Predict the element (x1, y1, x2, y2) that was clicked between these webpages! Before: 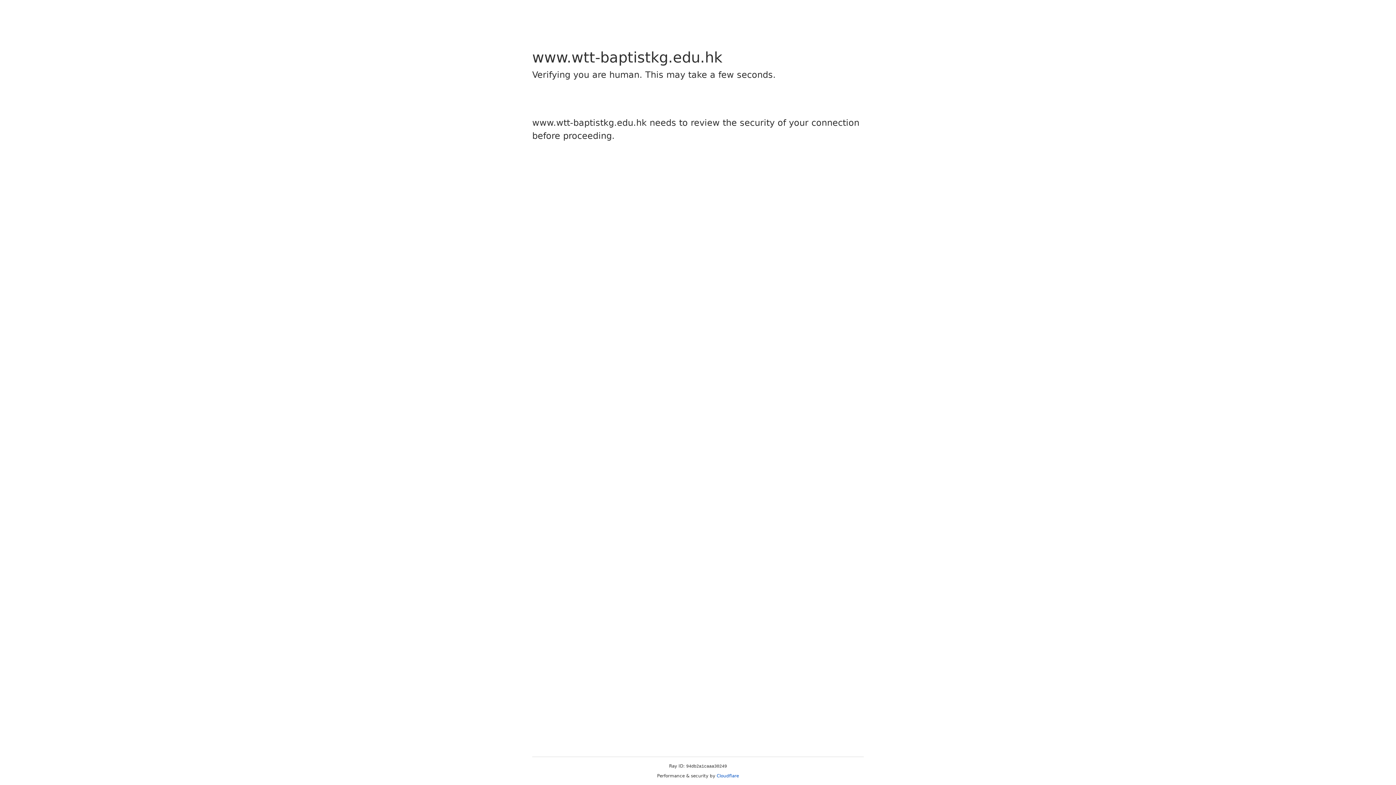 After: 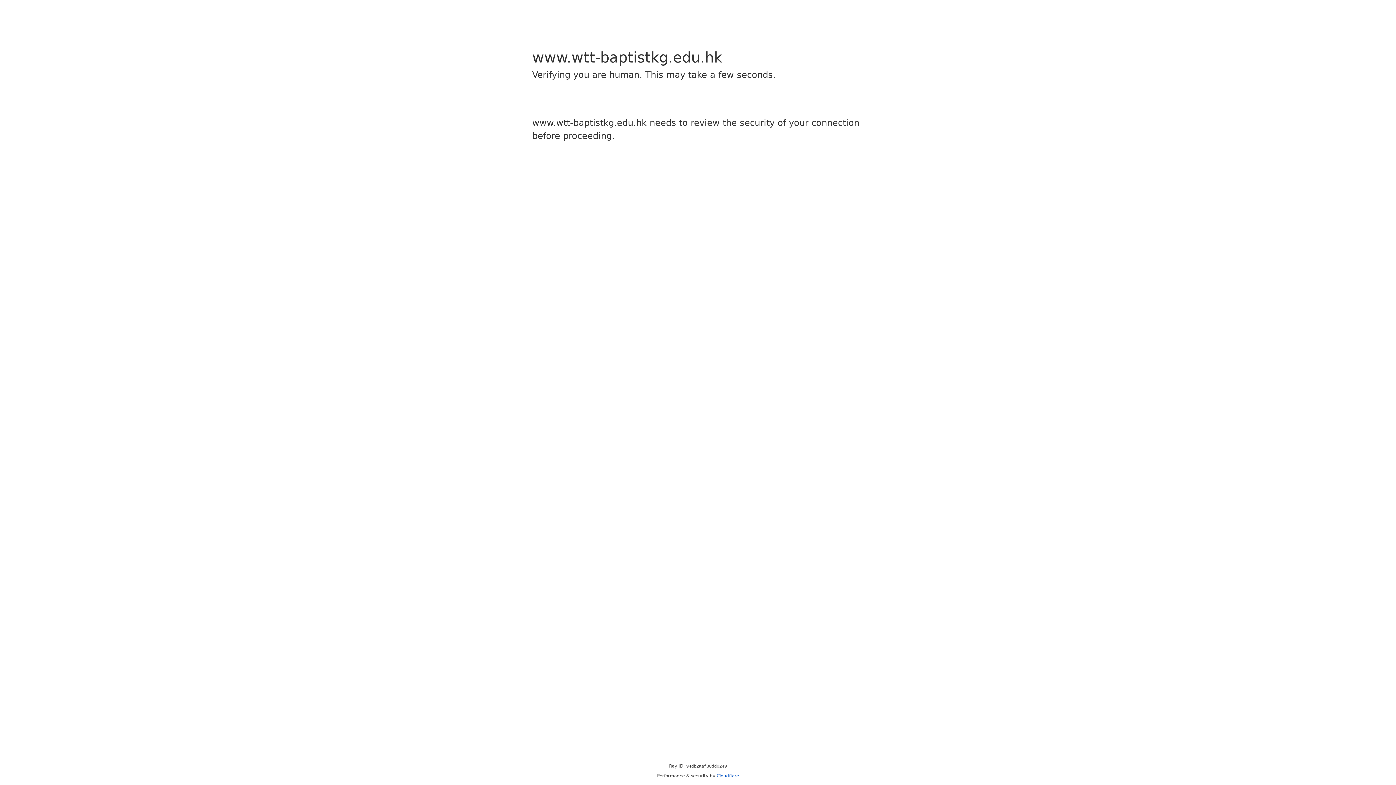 Action: bbox: (716, 773, 739, 778) label: Cloudflare